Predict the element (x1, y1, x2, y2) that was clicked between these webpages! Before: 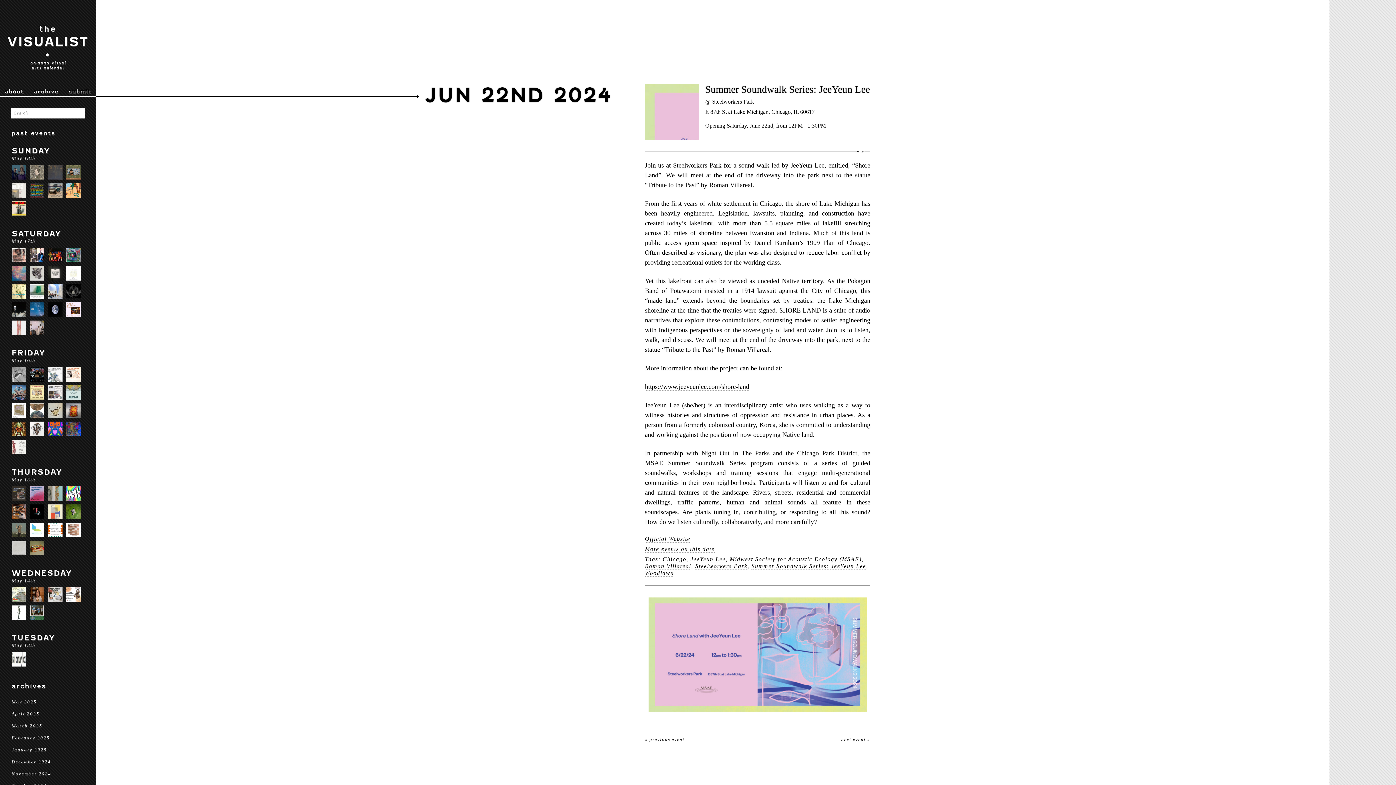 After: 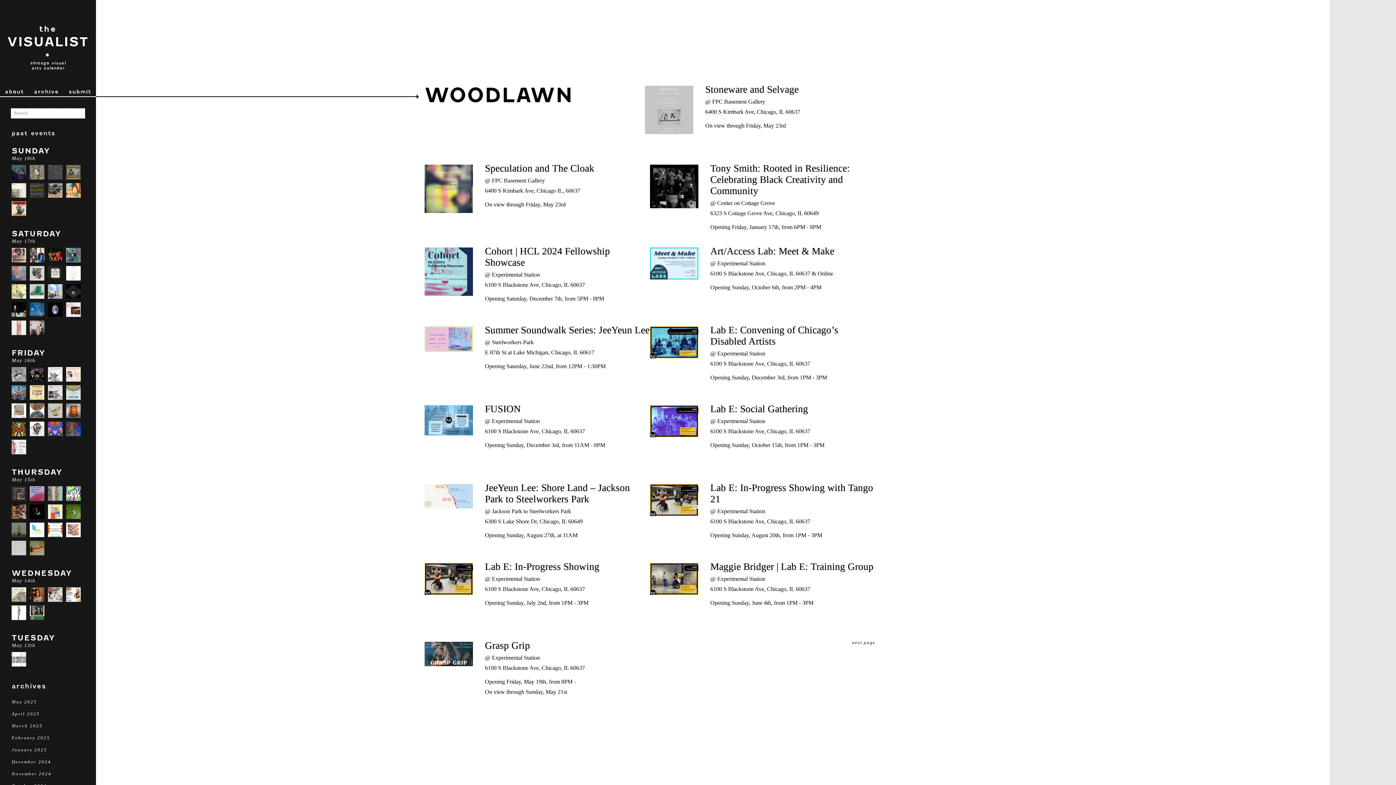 Action: bbox: (645, 570, 674, 577) label: Woodlawn